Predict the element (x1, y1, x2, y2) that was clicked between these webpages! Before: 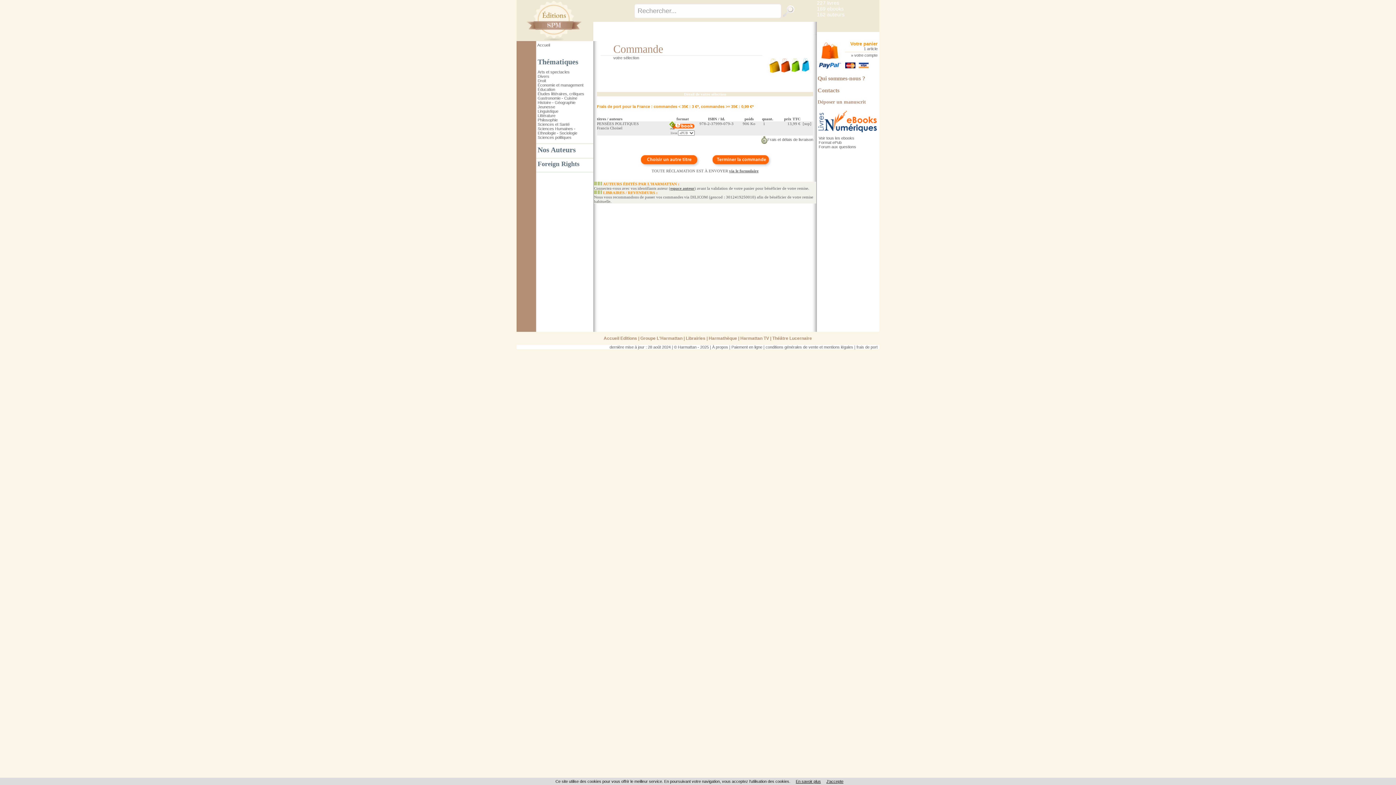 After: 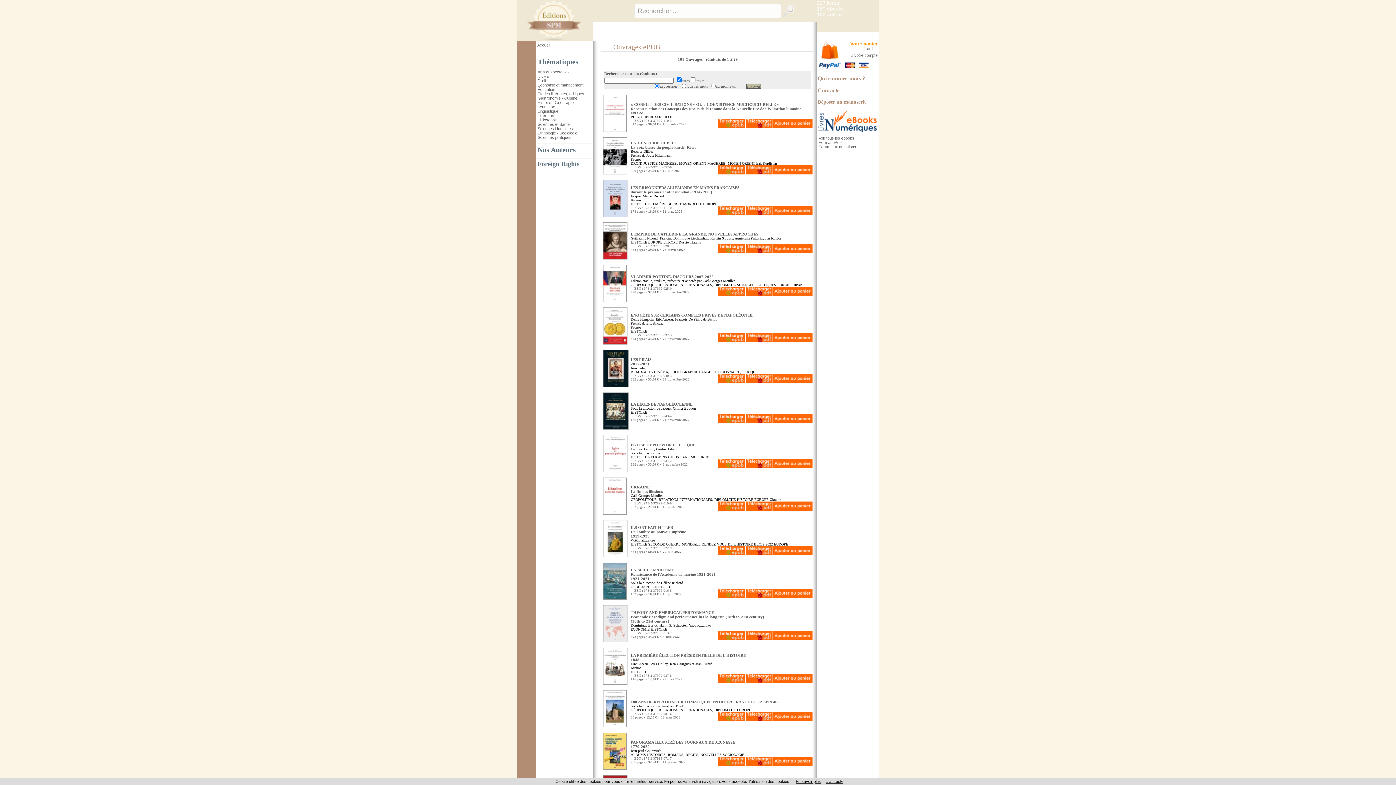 Action: label: Format ePub bbox: (818, 140, 841, 144)